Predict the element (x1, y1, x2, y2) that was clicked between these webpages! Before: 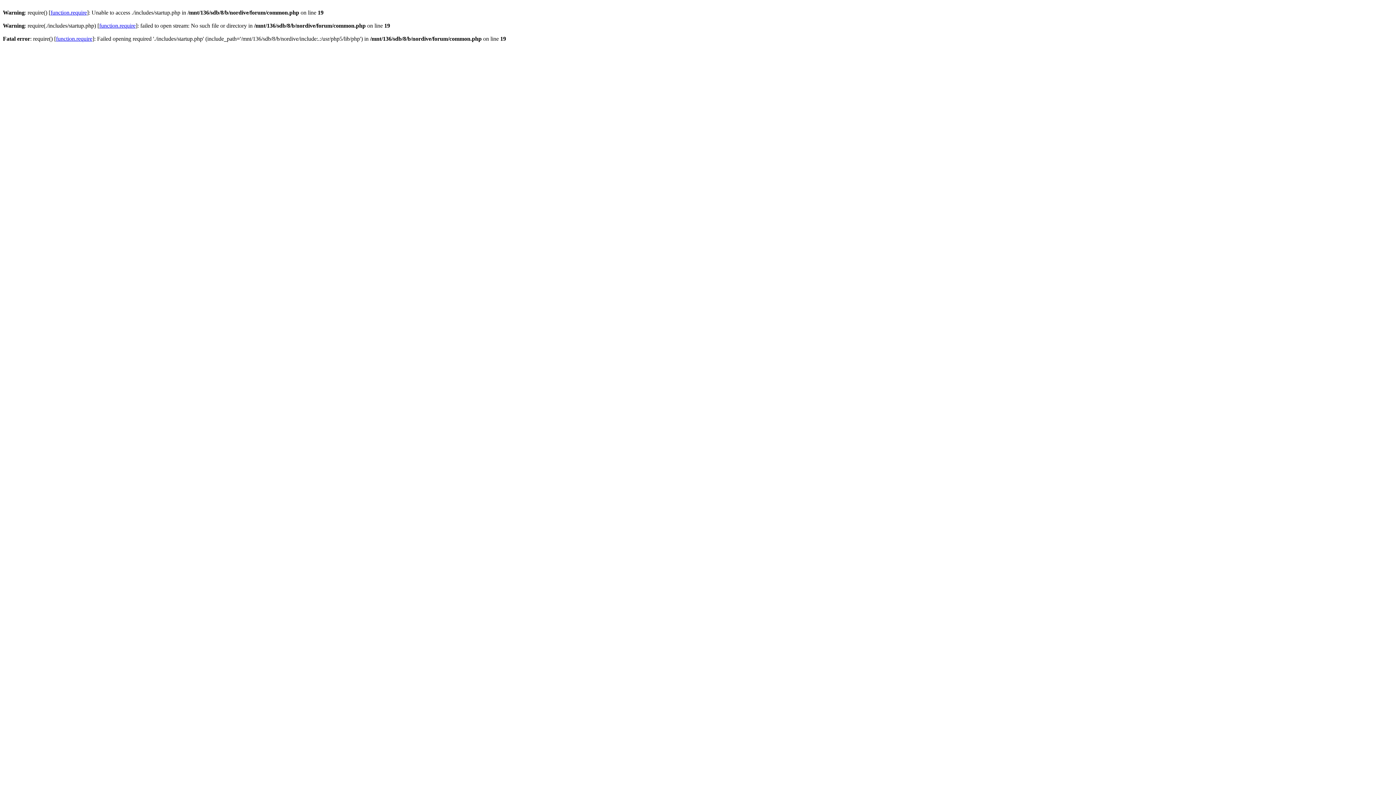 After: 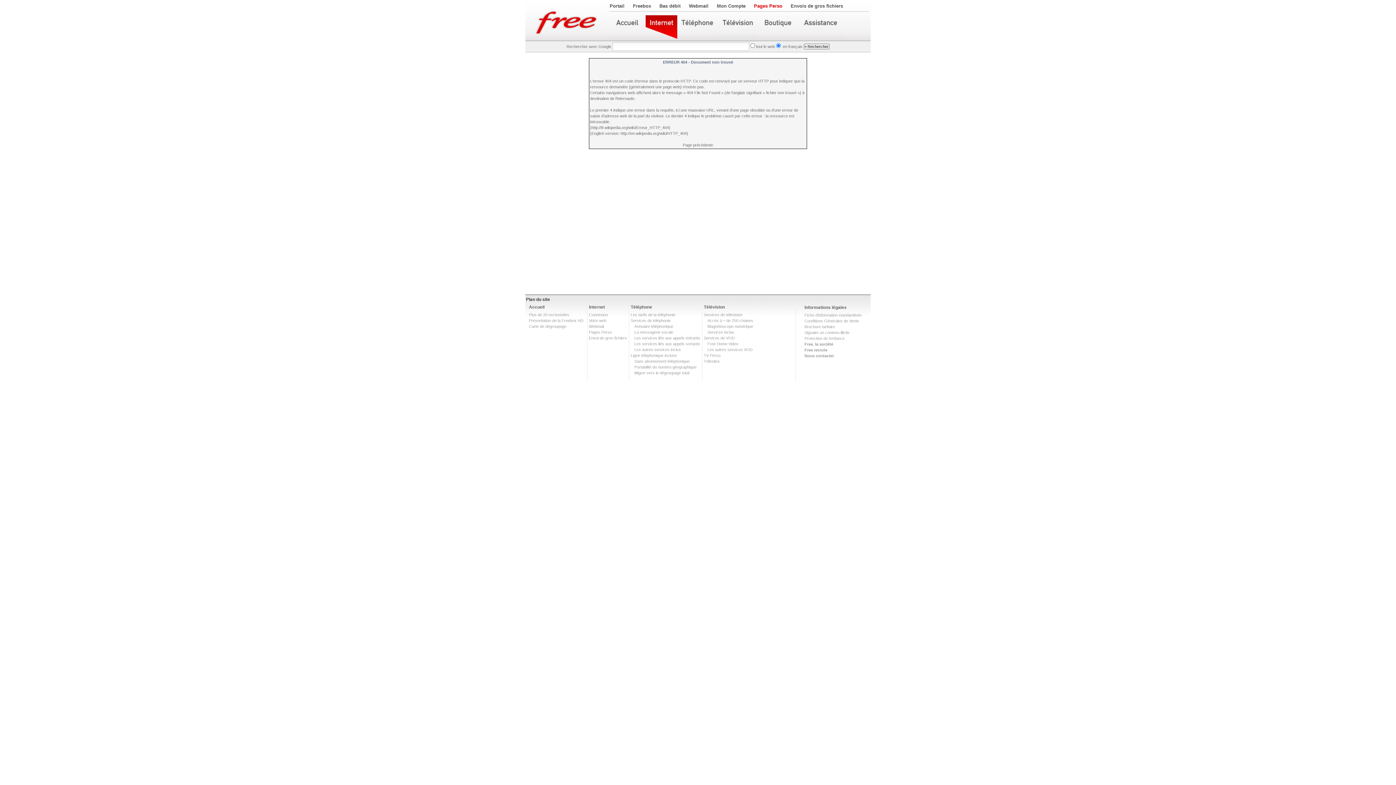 Action: bbox: (56, 35, 92, 41) label: function.require